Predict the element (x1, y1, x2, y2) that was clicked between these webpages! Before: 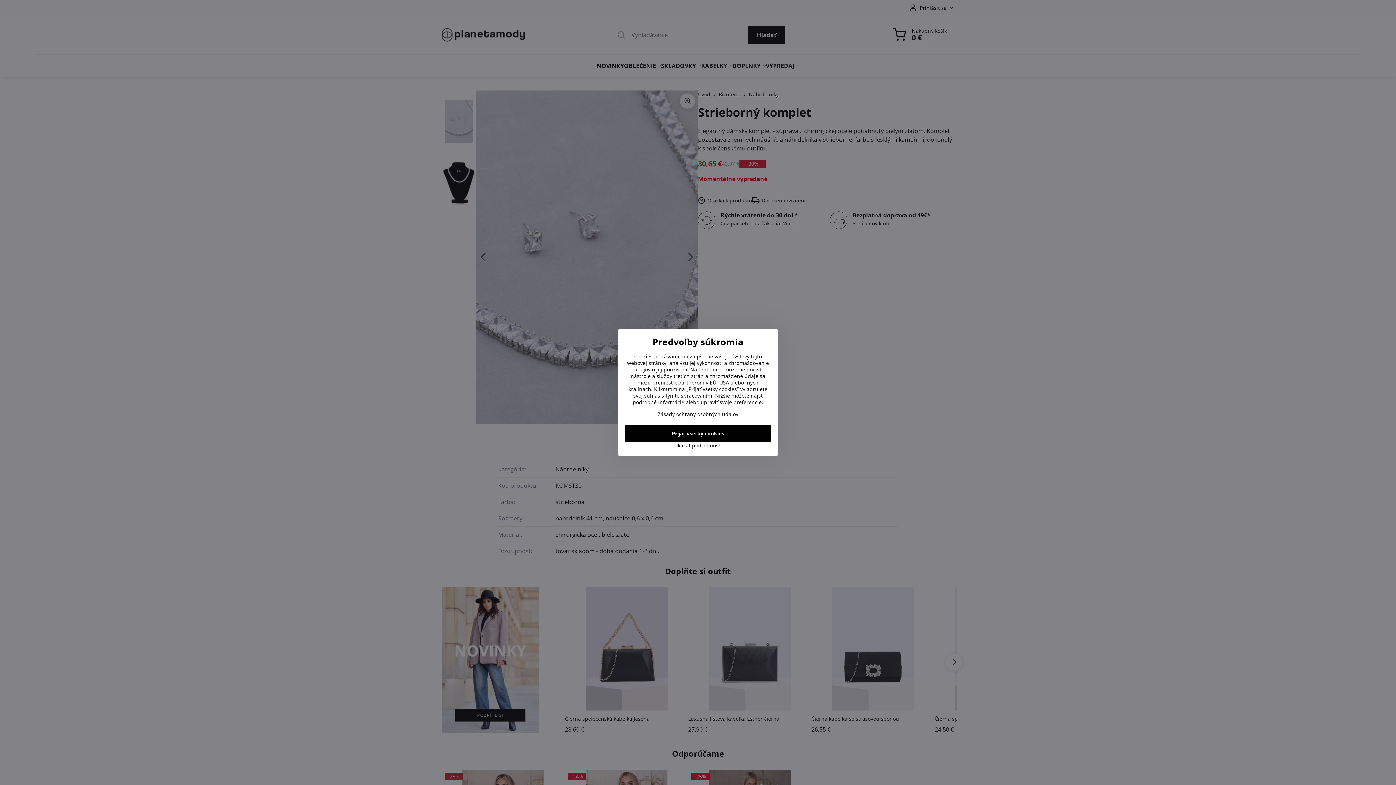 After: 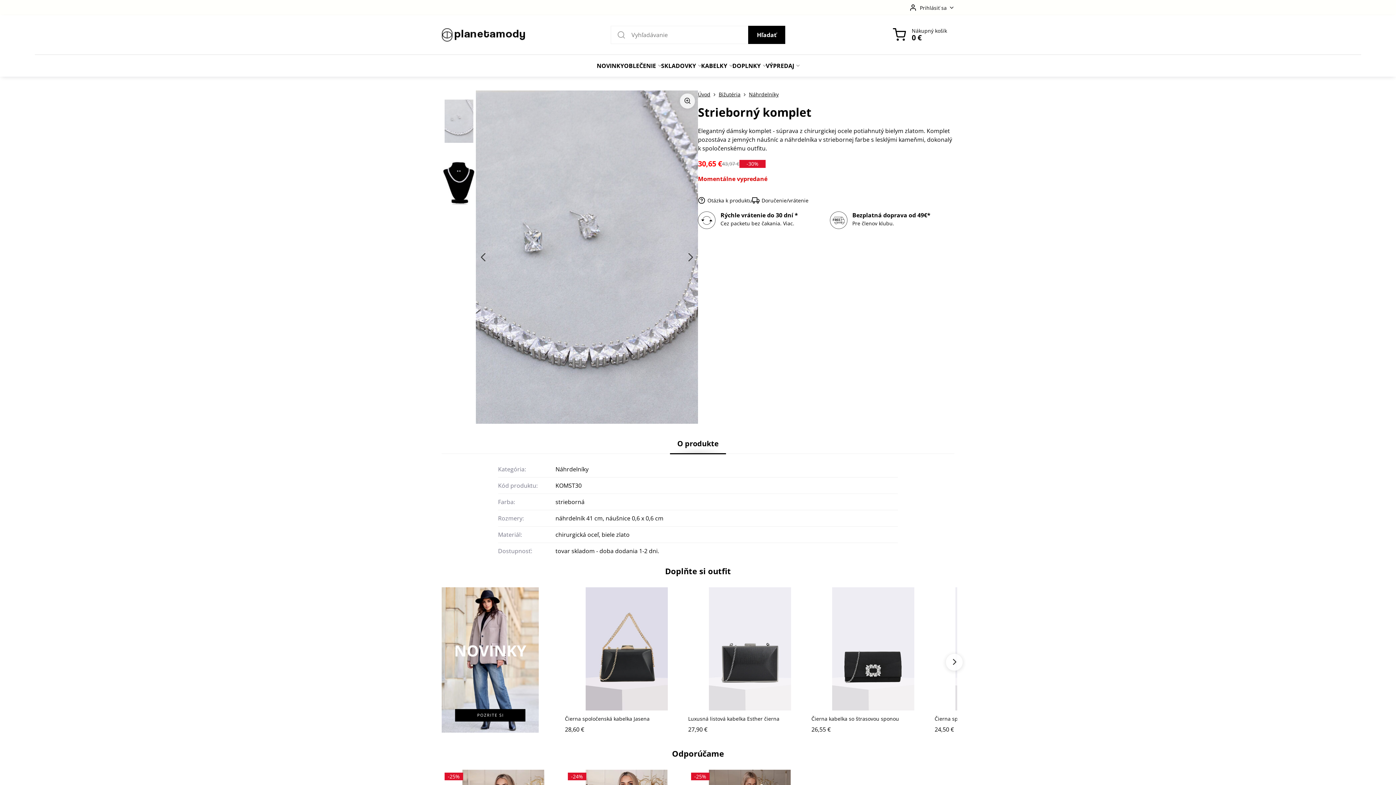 Action: bbox: (625, 425, 770, 442) label: Prijať všetky cookies